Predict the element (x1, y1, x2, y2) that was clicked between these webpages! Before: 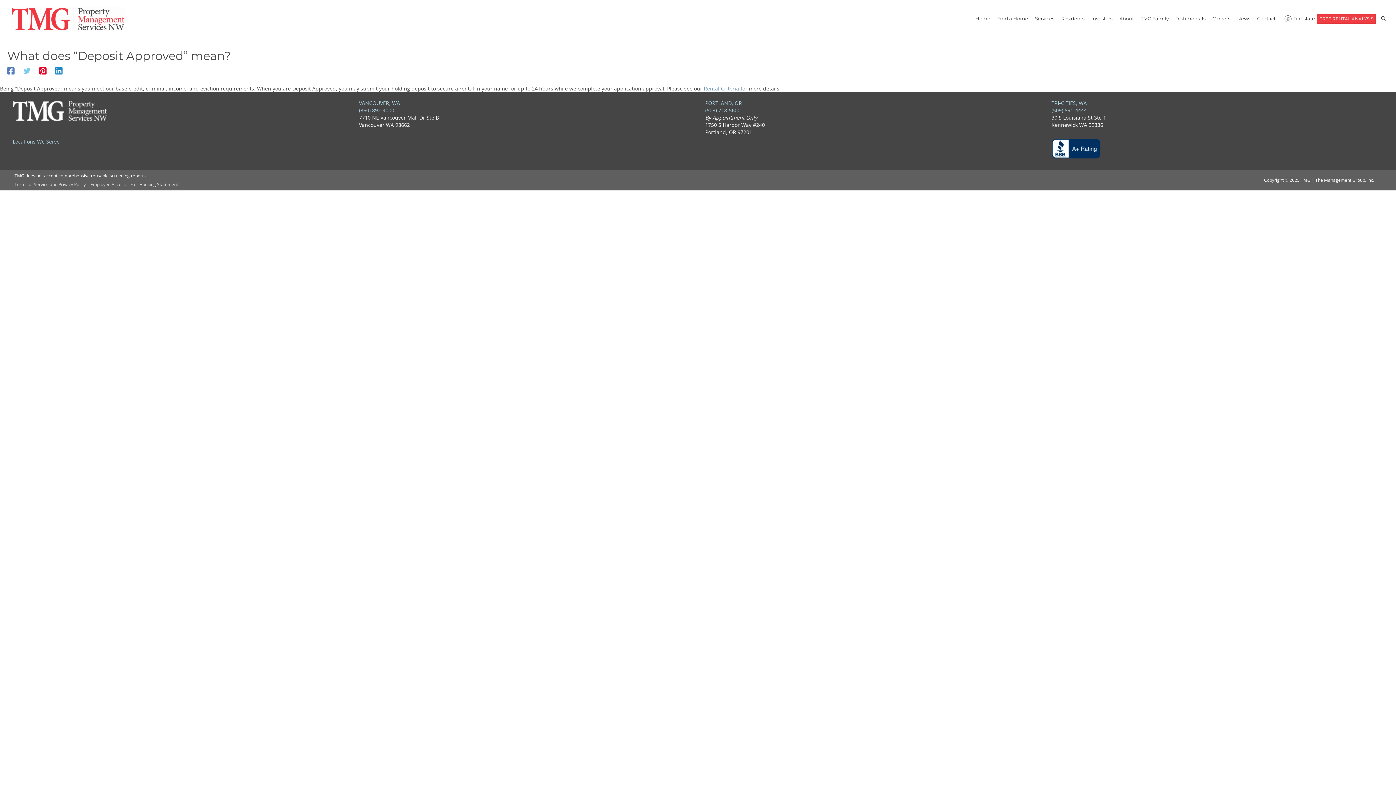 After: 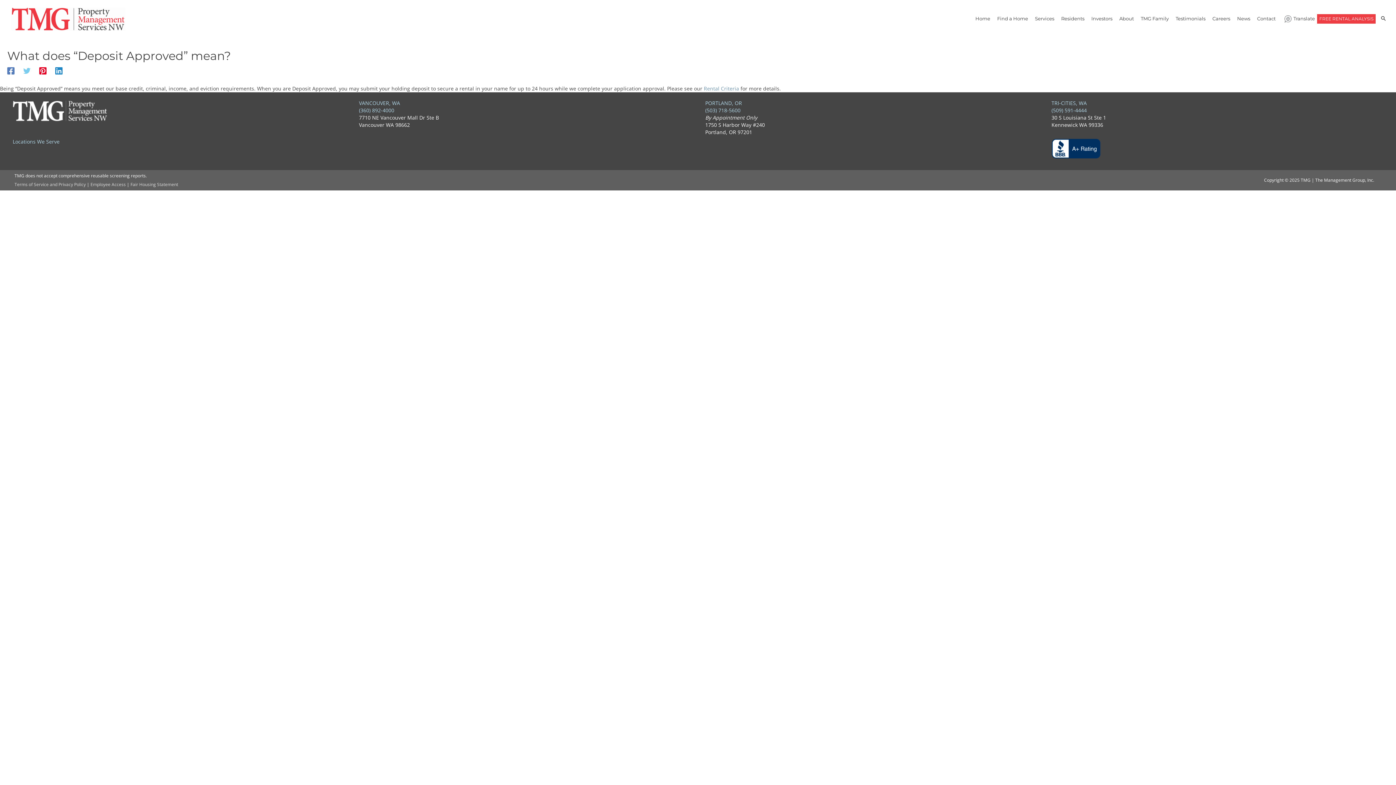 Action: label: Facebook bbox: (7, 66, 14, 74)